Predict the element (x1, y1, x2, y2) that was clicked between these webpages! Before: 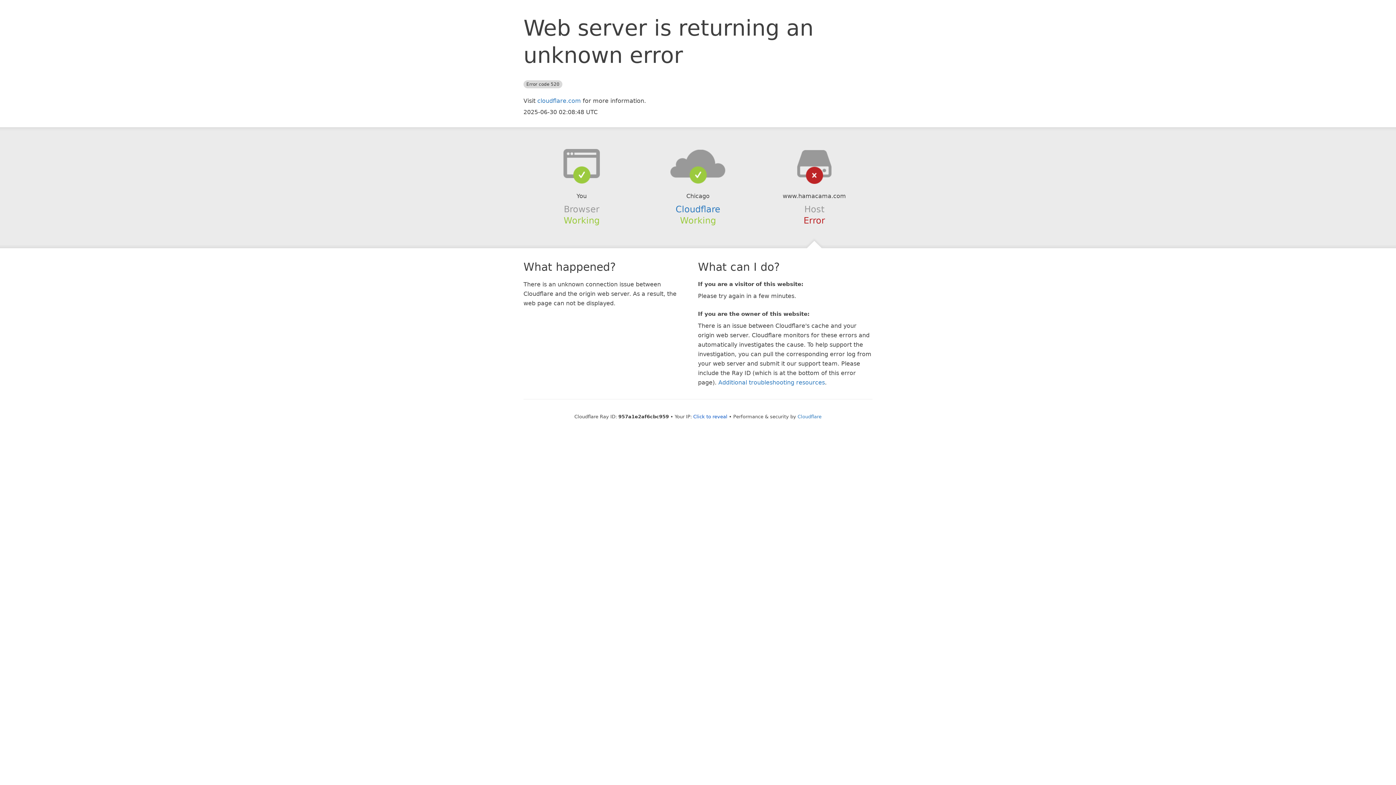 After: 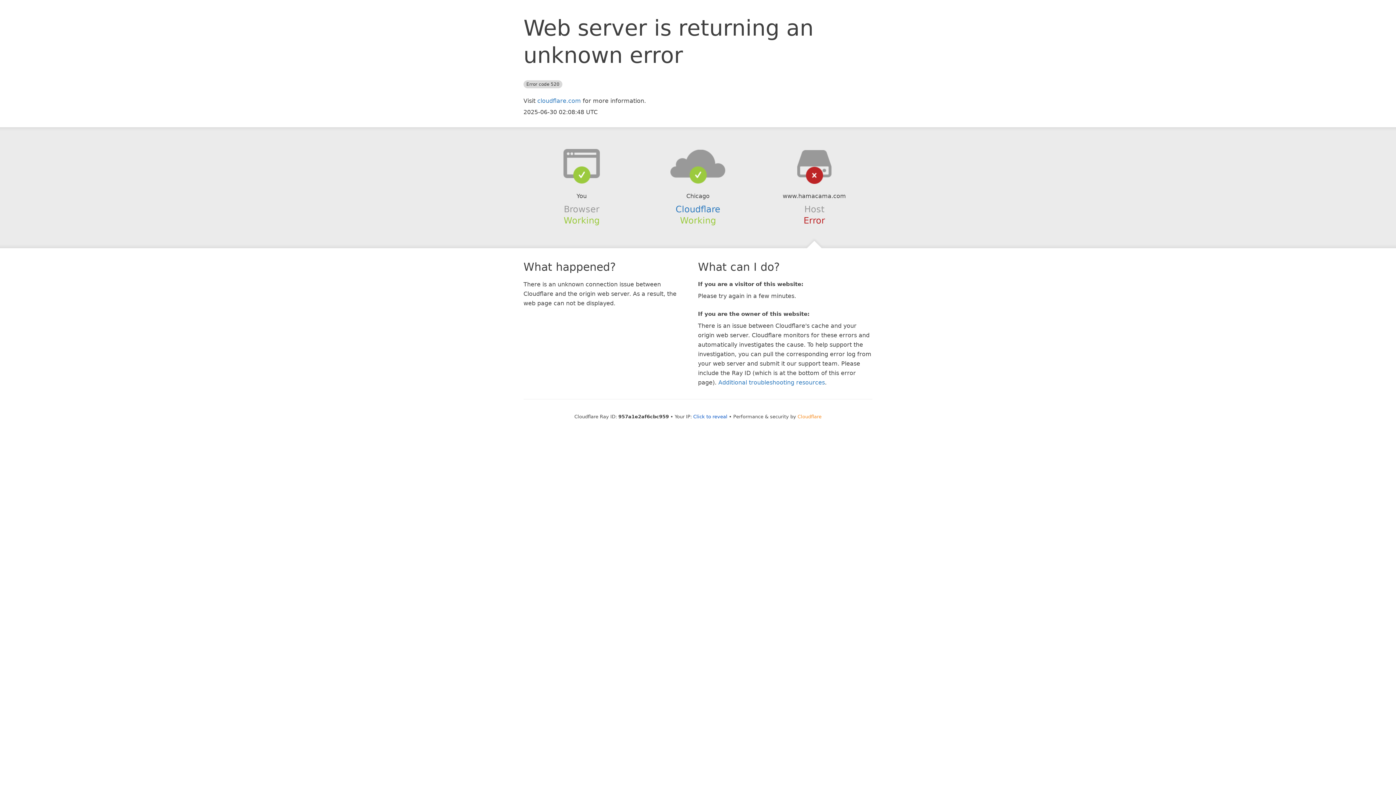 Action: label: Cloudflare bbox: (797, 414, 821, 419)